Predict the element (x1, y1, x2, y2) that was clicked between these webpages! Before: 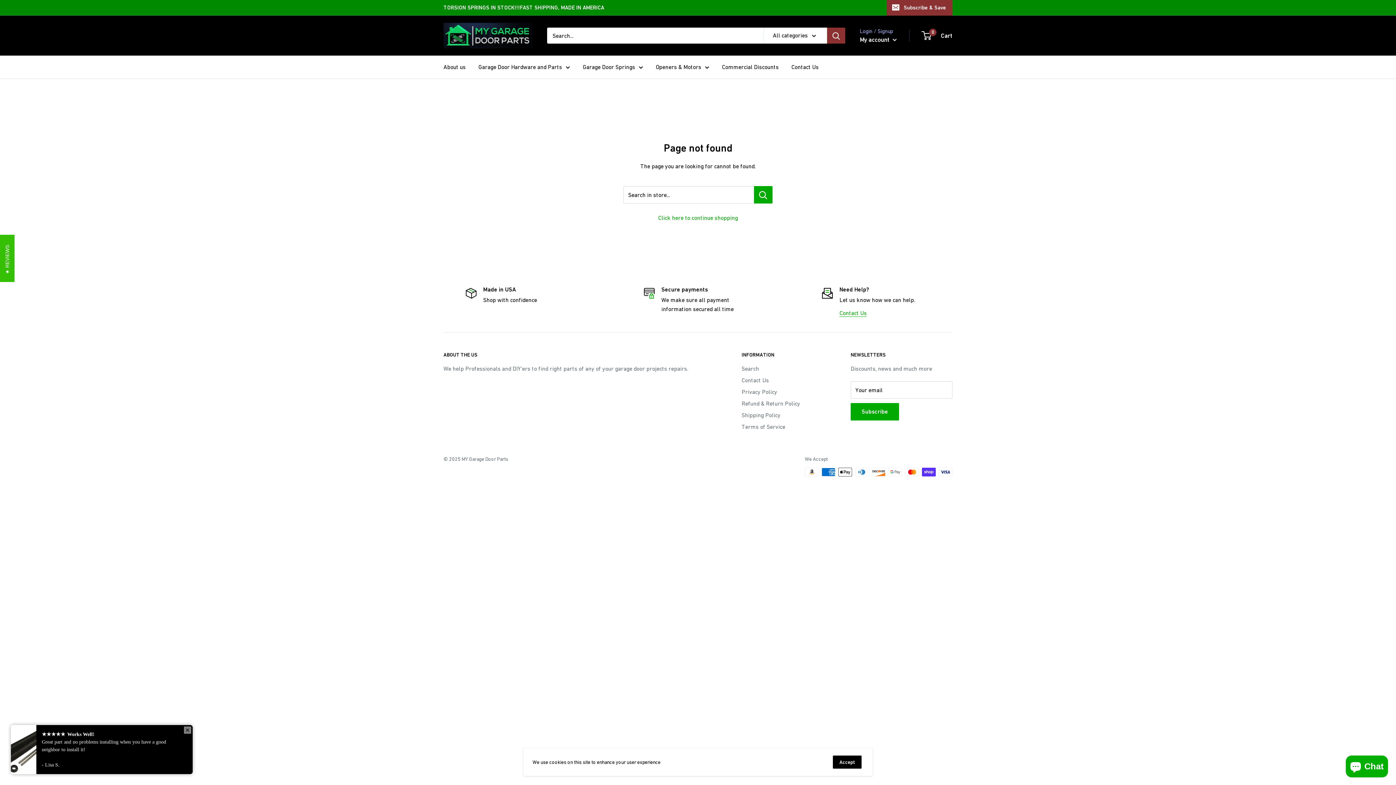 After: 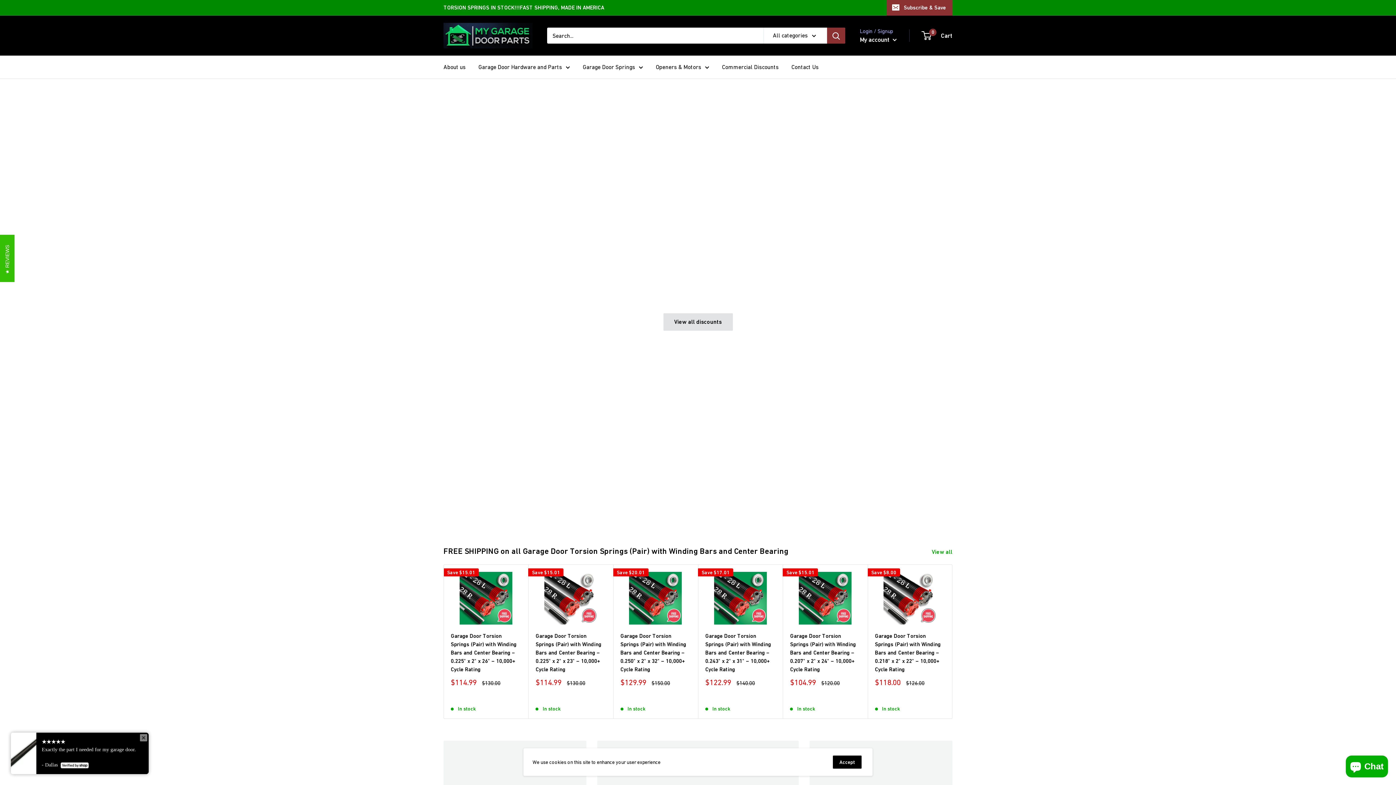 Action: bbox: (443, 22, 532, 48) label: MY Garage Door Parts